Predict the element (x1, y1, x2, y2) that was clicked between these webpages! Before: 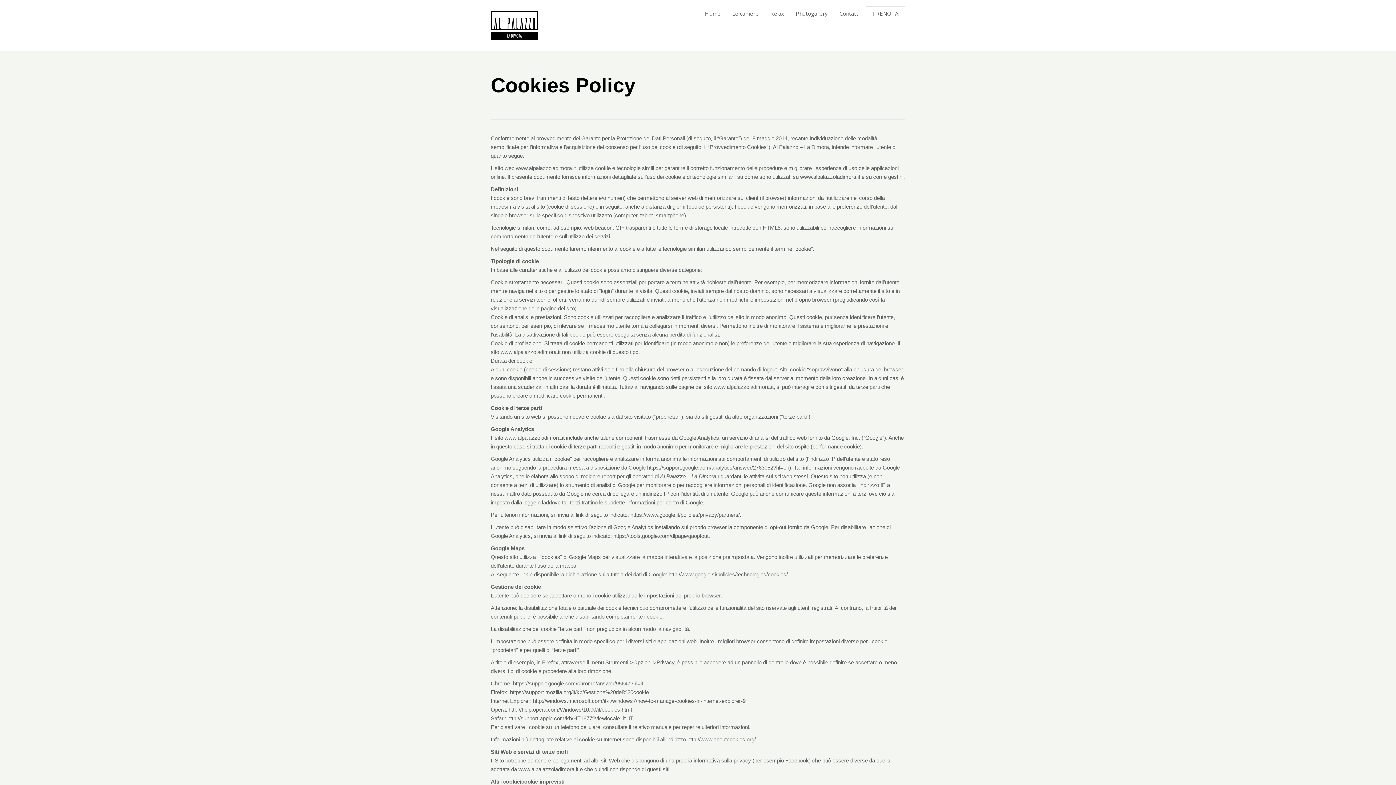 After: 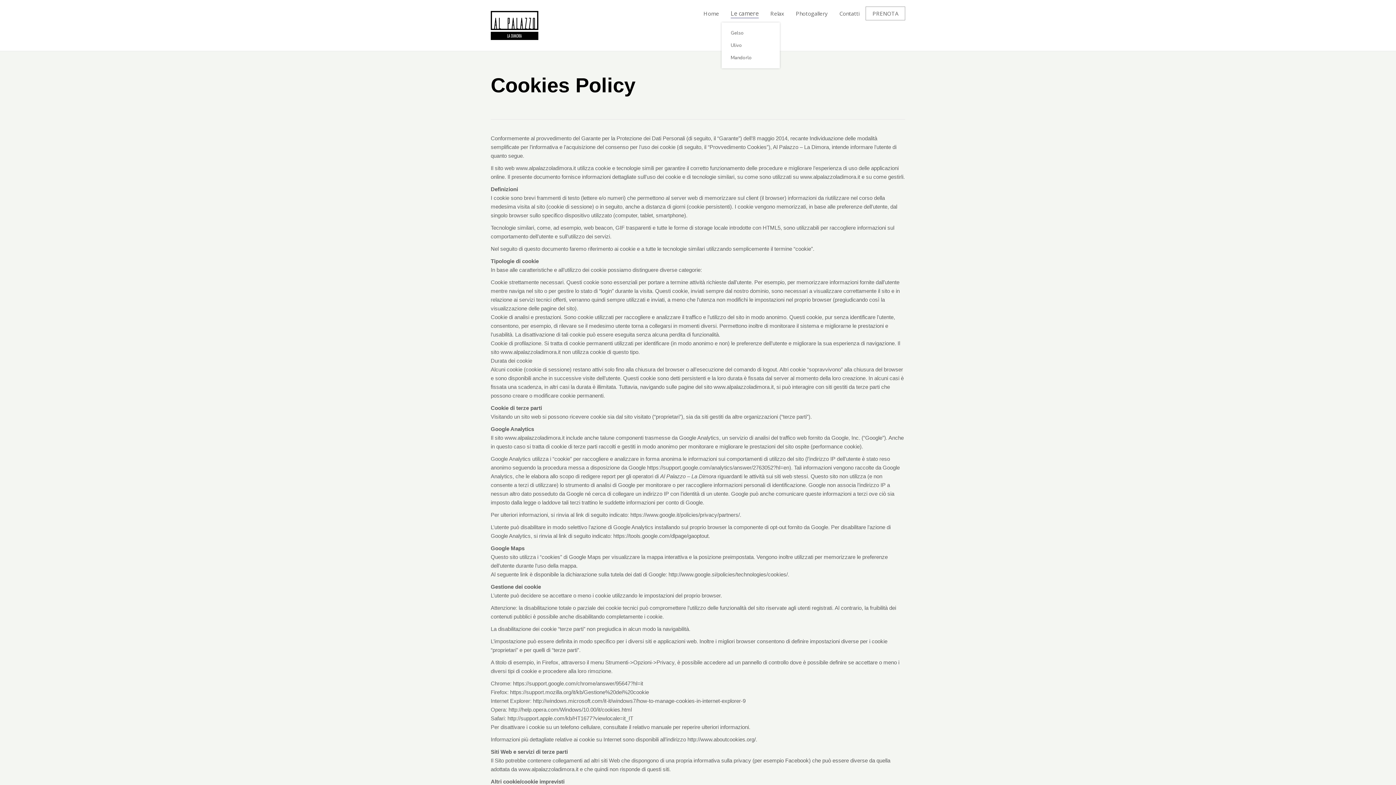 Action: bbox: (732, 4, 758, 22) label: Le camere